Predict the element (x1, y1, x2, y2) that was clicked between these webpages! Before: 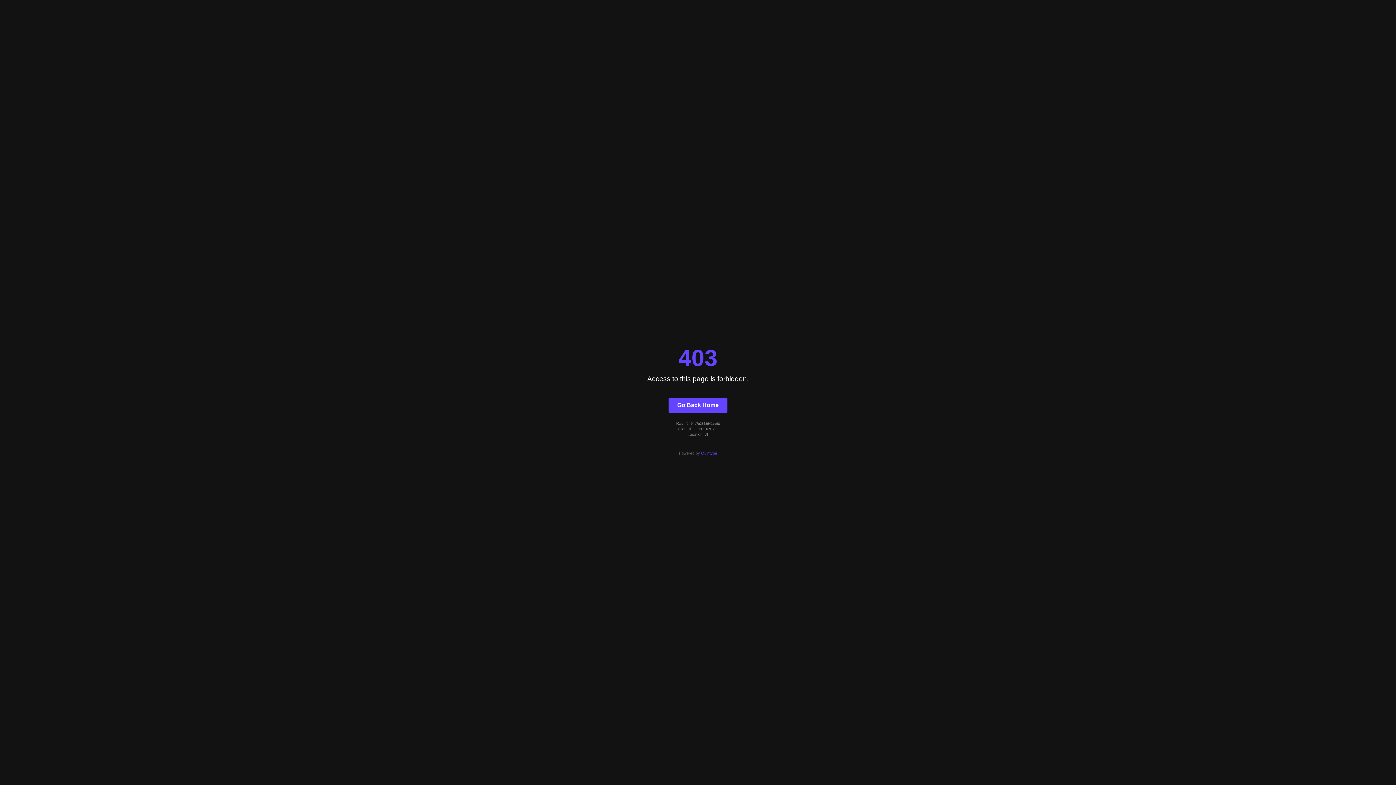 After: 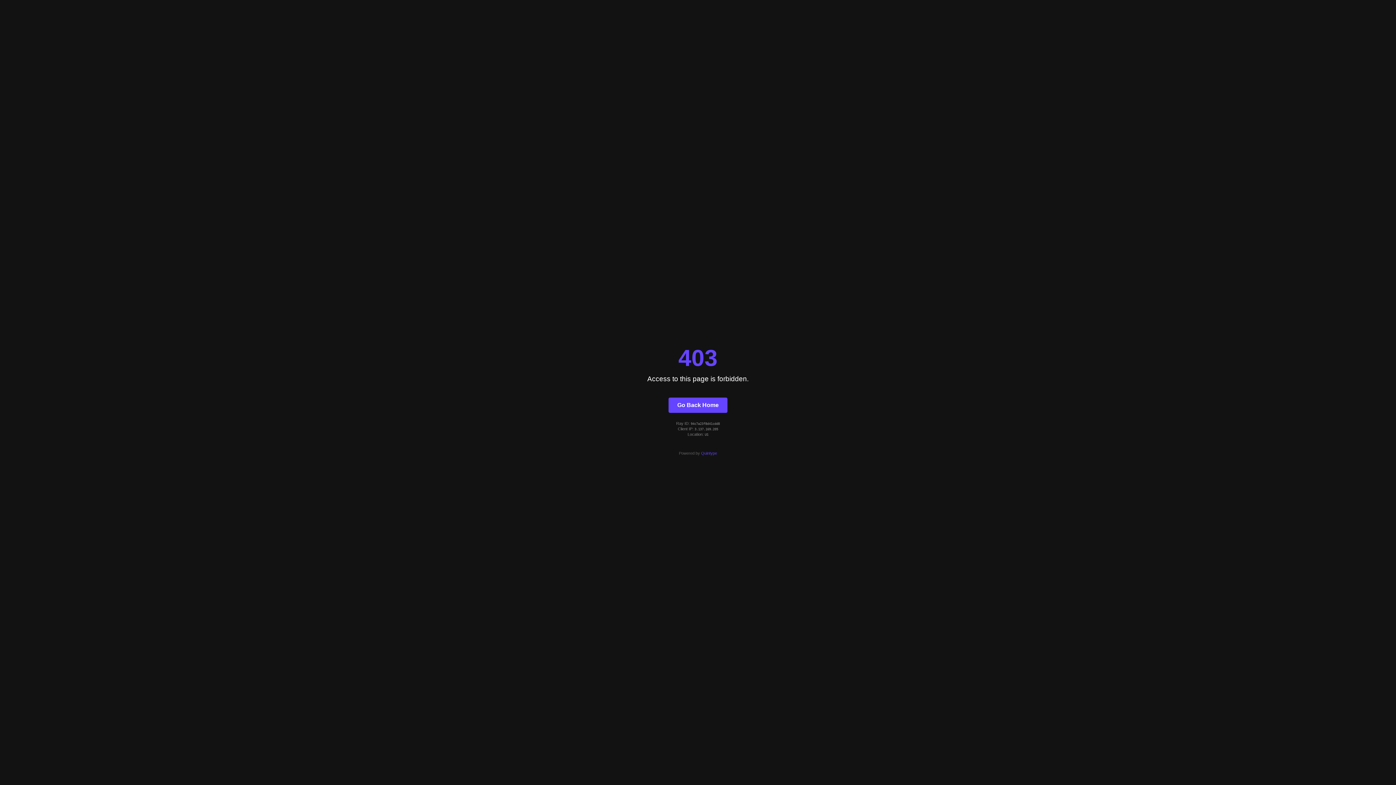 Action: bbox: (701, 451, 717, 455) label: Quintype